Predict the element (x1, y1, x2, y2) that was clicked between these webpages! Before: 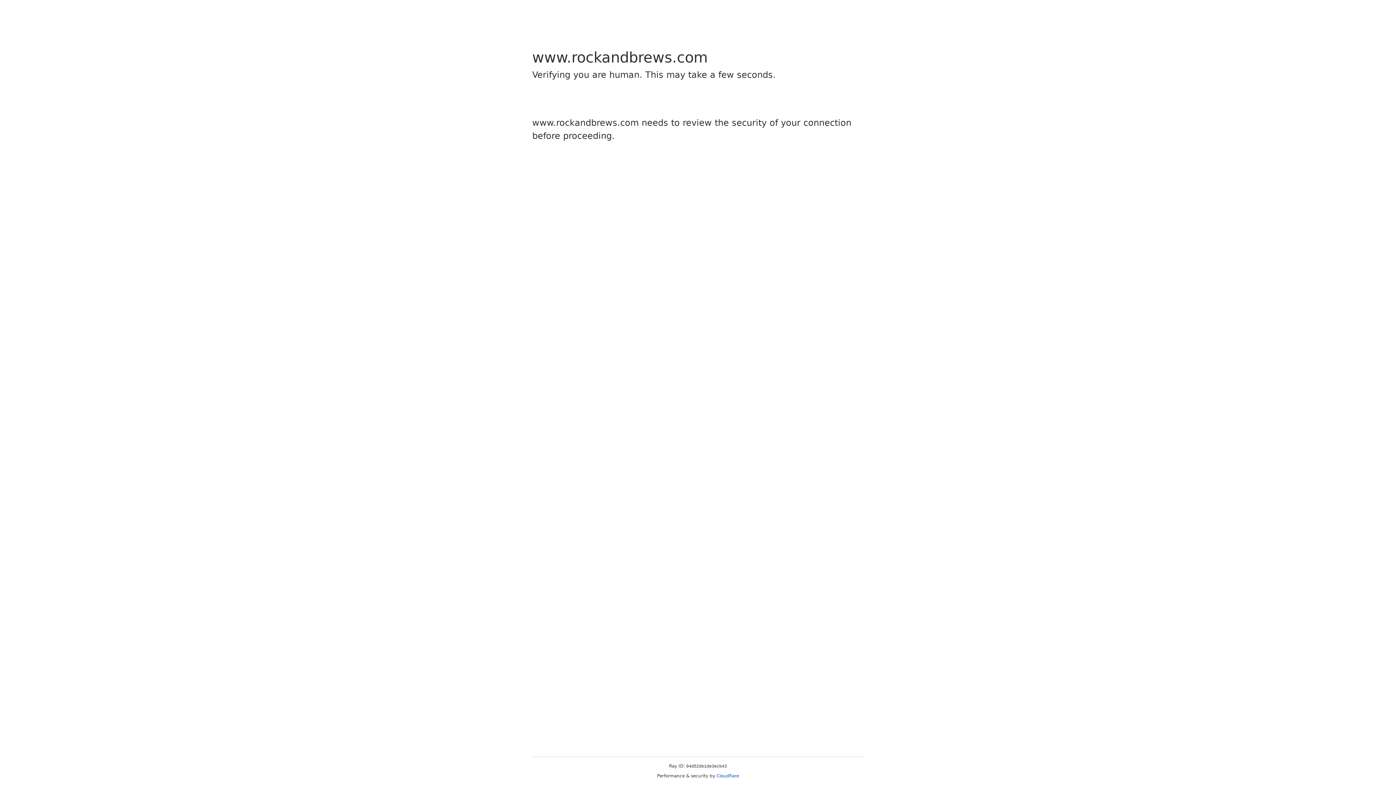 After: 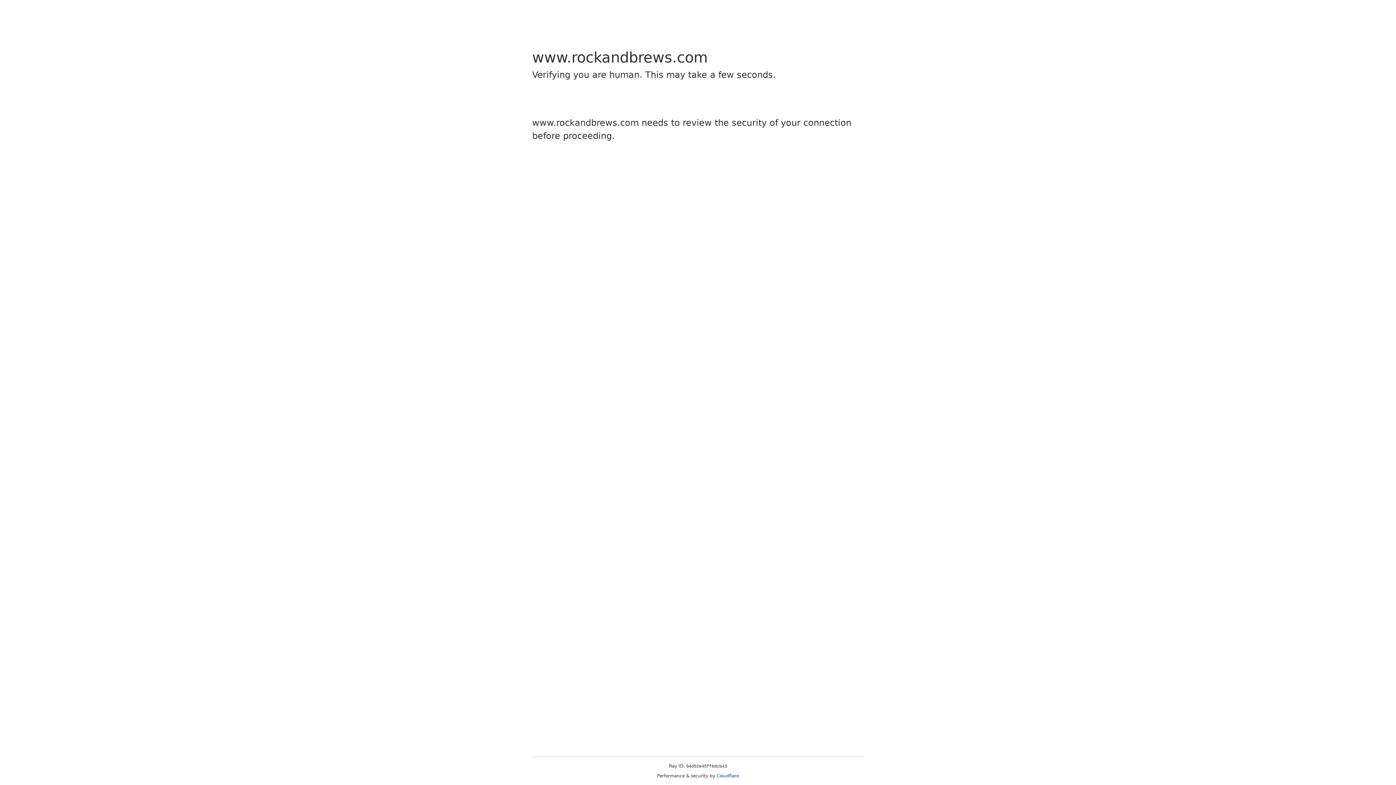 Action: bbox: (716, 773, 739, 778) label: Cloudflare